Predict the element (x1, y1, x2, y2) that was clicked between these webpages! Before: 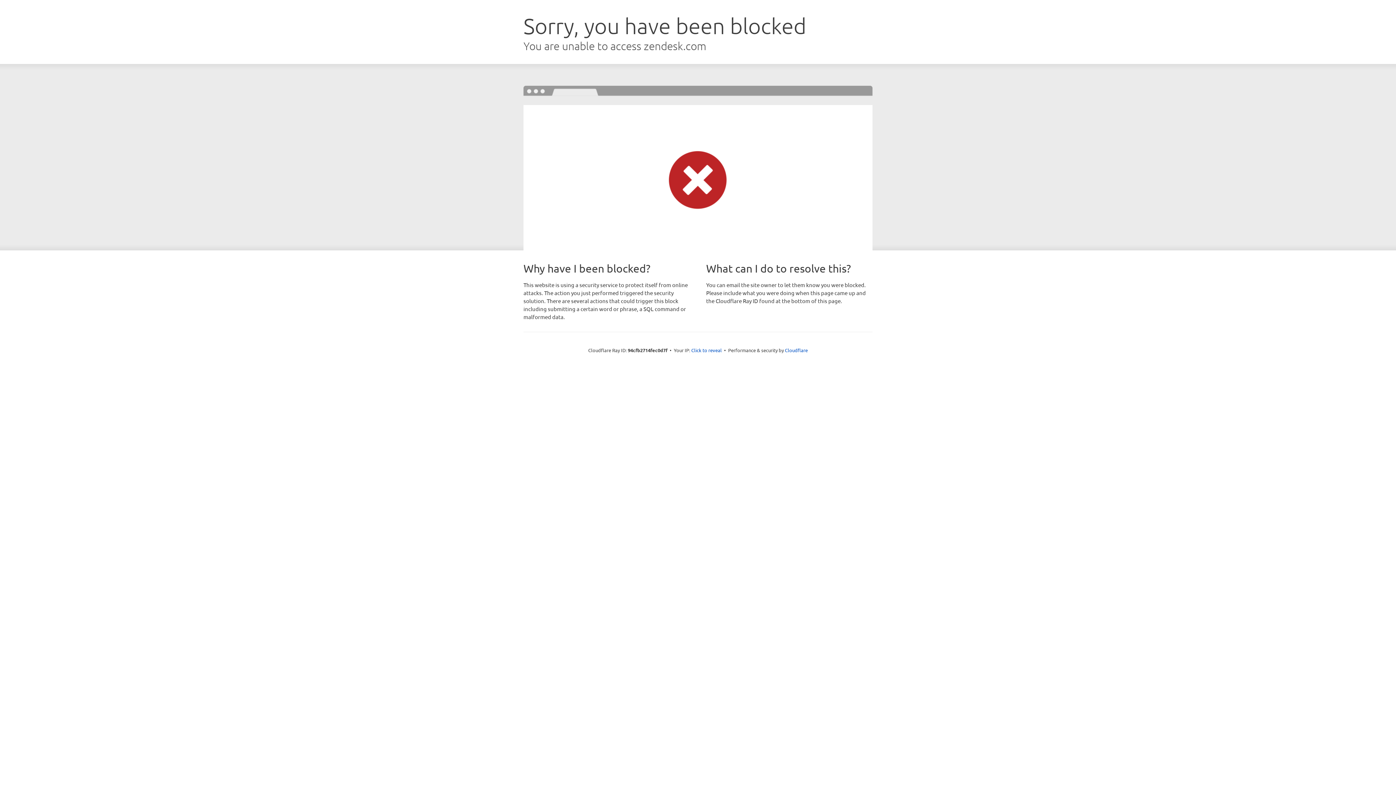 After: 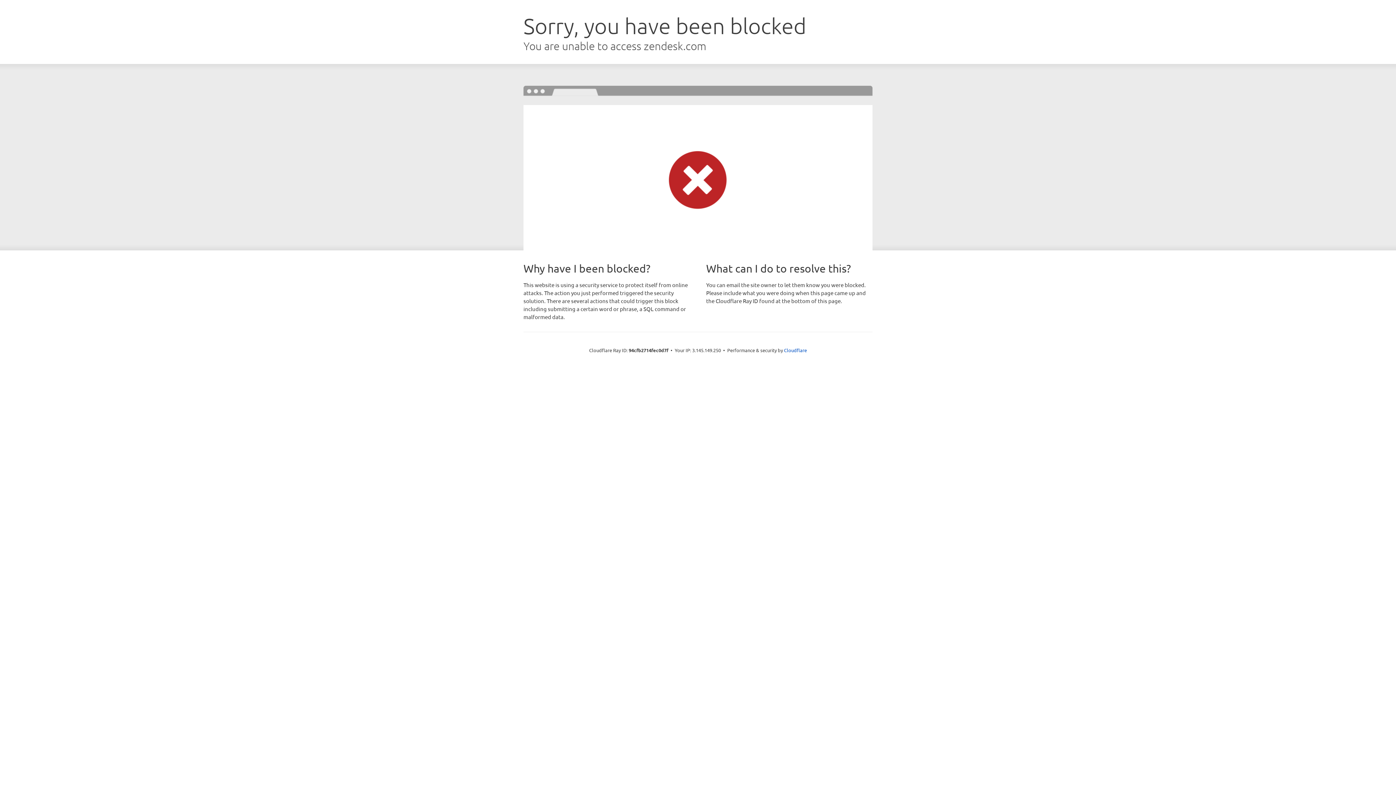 Action: label: Click to reveal bbox: (691, 346, 722, 353)